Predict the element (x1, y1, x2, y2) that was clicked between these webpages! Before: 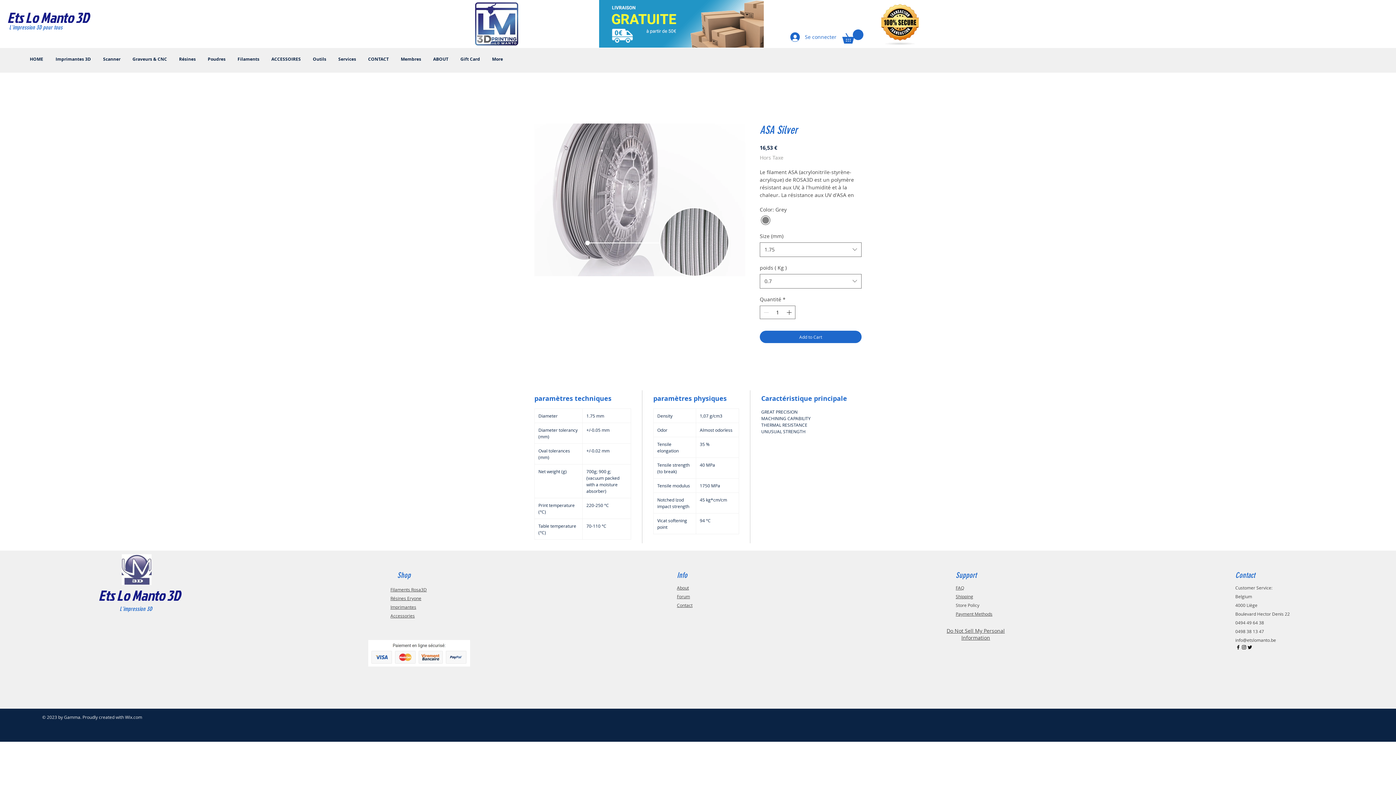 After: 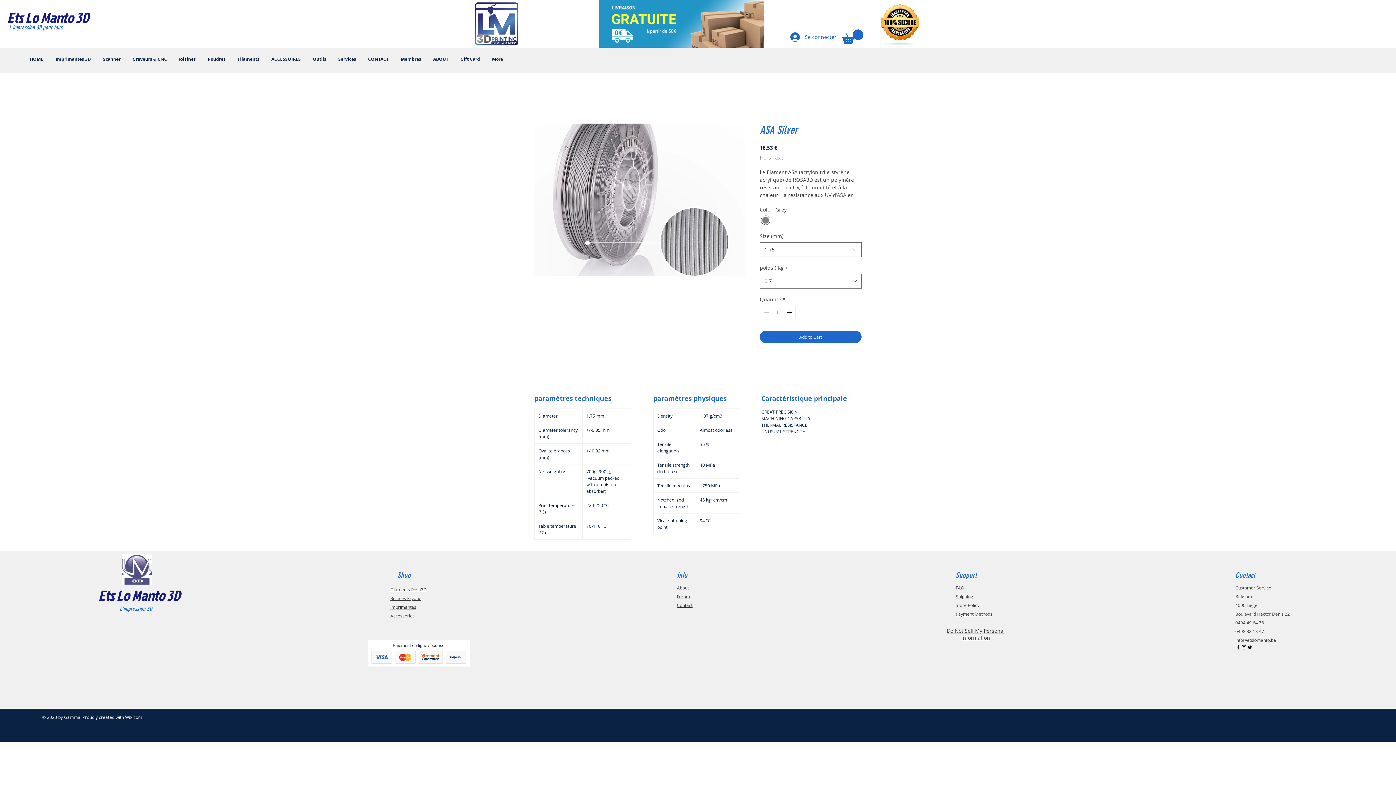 Action: bbox: (785, 306, 794, 318) label: Increment